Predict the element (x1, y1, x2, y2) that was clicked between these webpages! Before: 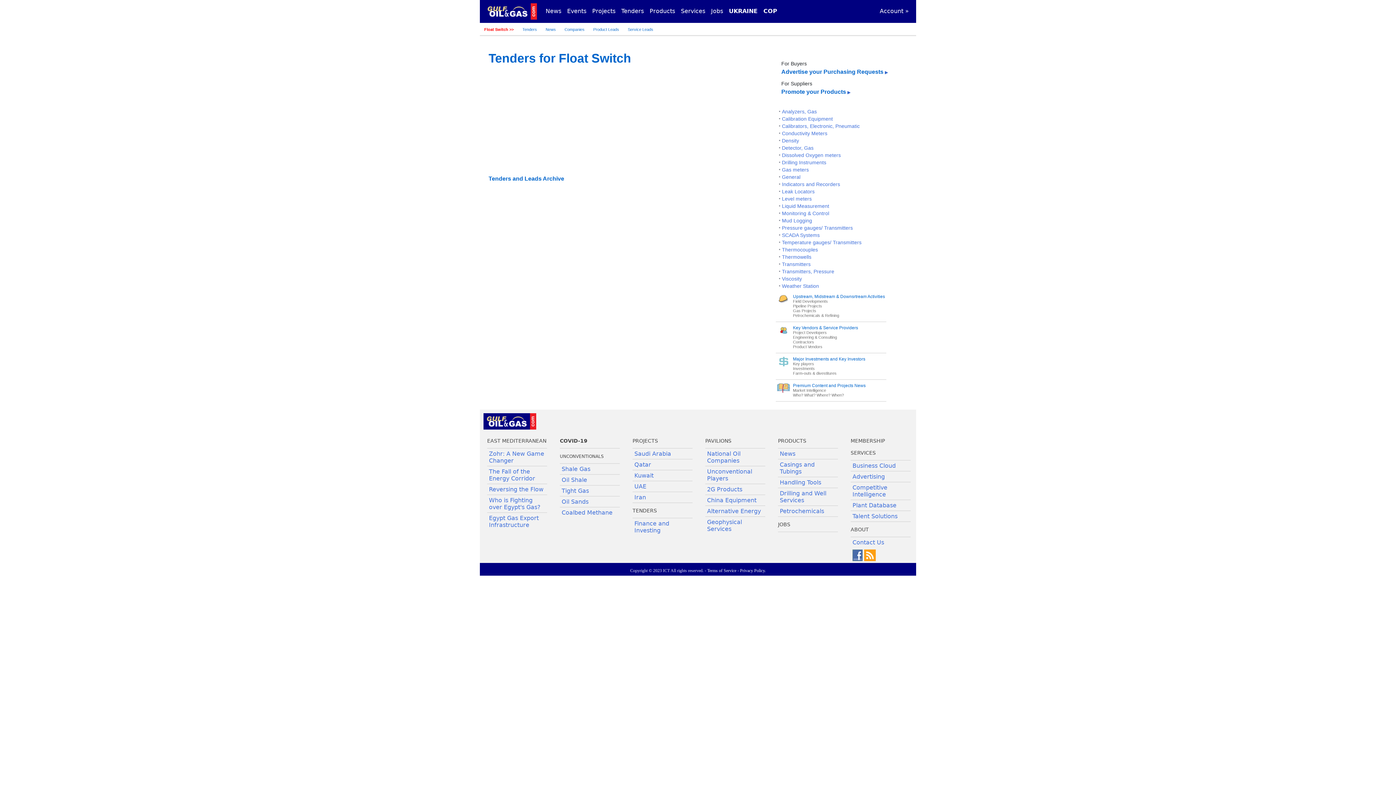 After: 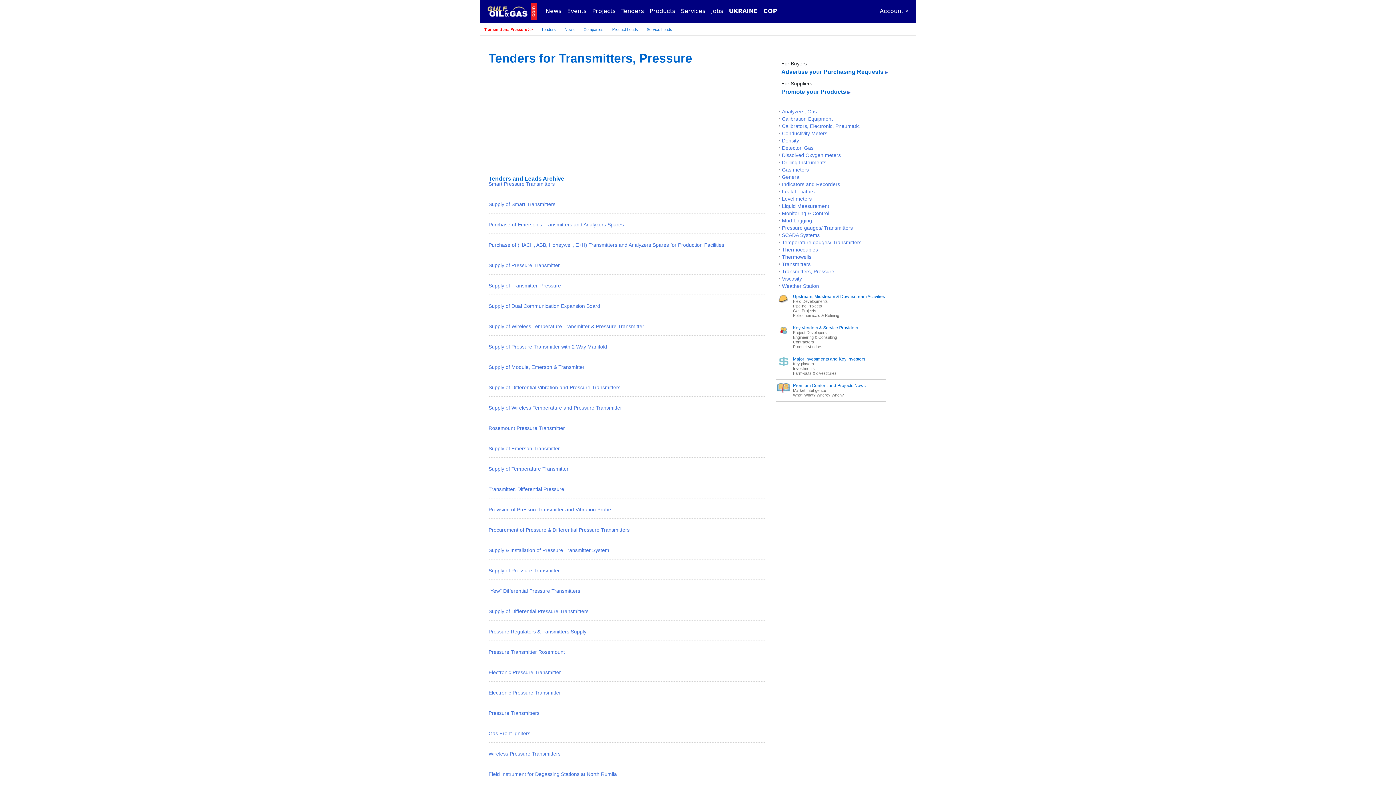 Action: bbox: (782, 269, 834, 274) label: Transmitters, Pressure